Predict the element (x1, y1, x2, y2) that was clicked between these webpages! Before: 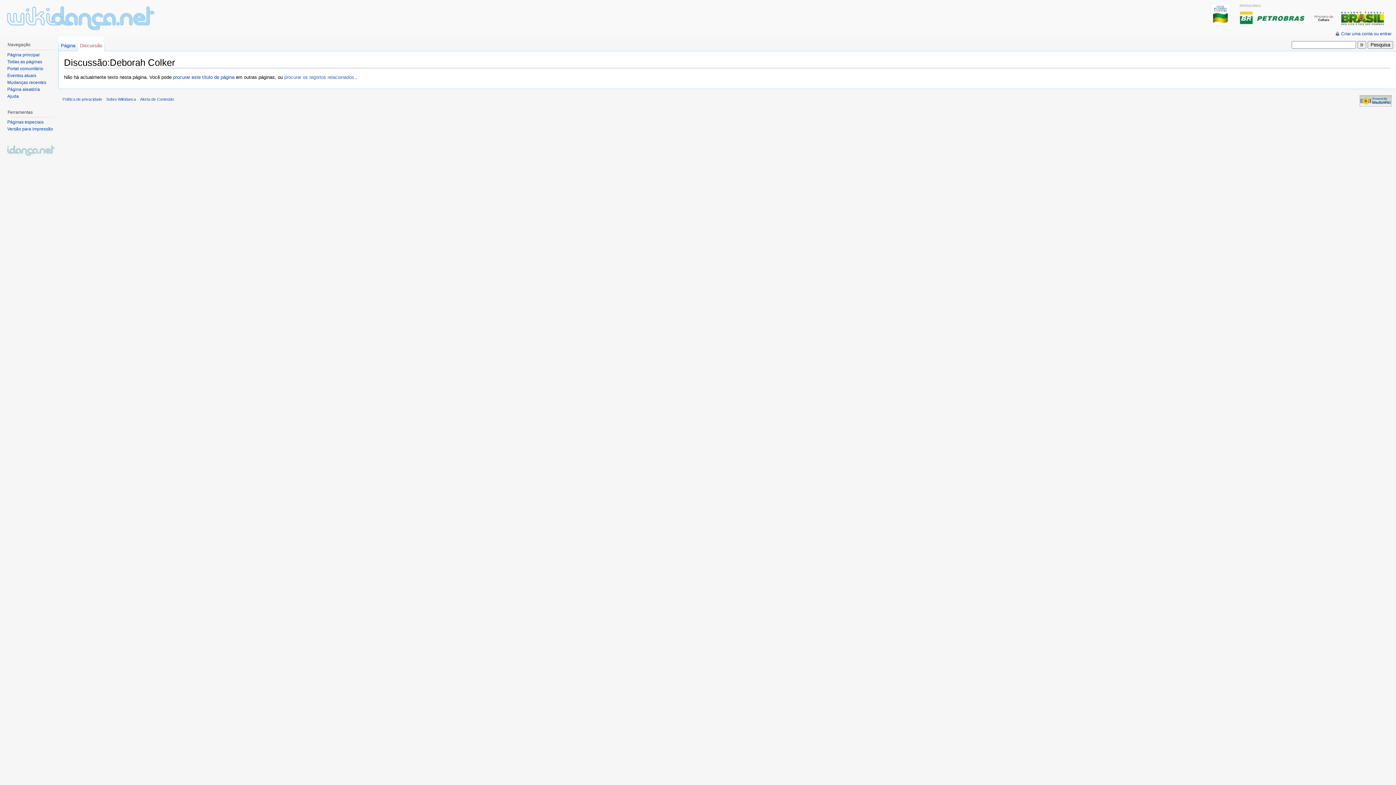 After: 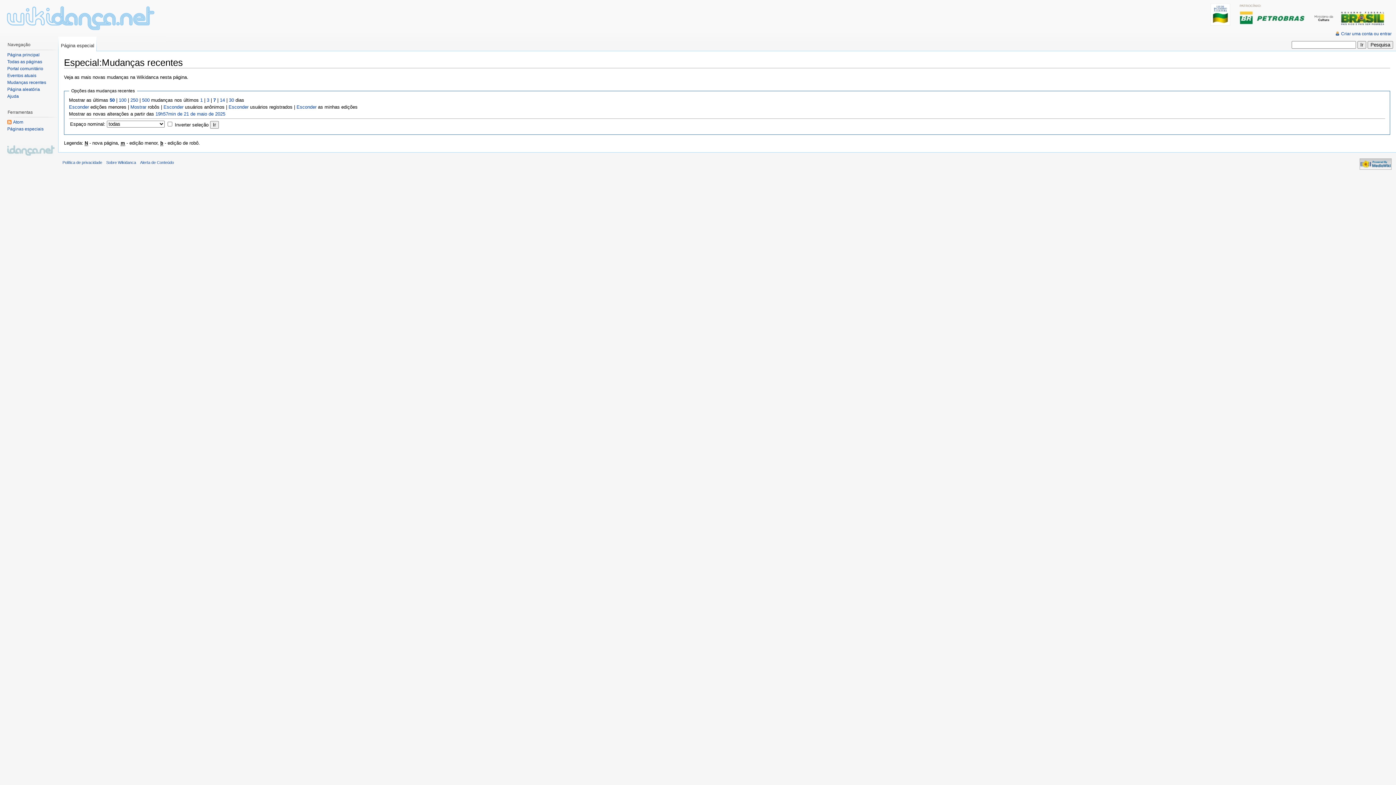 Action: label: Mudanças recentes bbox: (7, 79, 46, 84)